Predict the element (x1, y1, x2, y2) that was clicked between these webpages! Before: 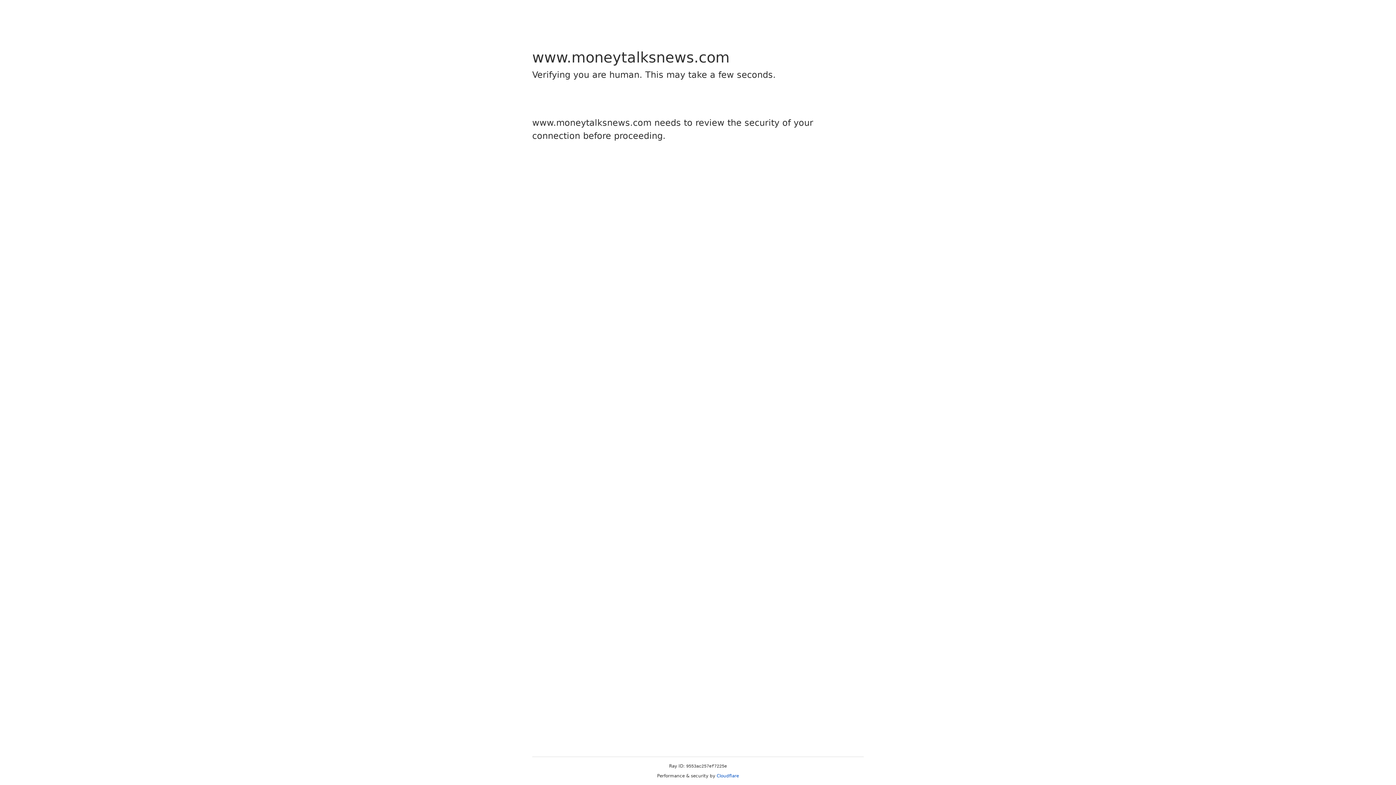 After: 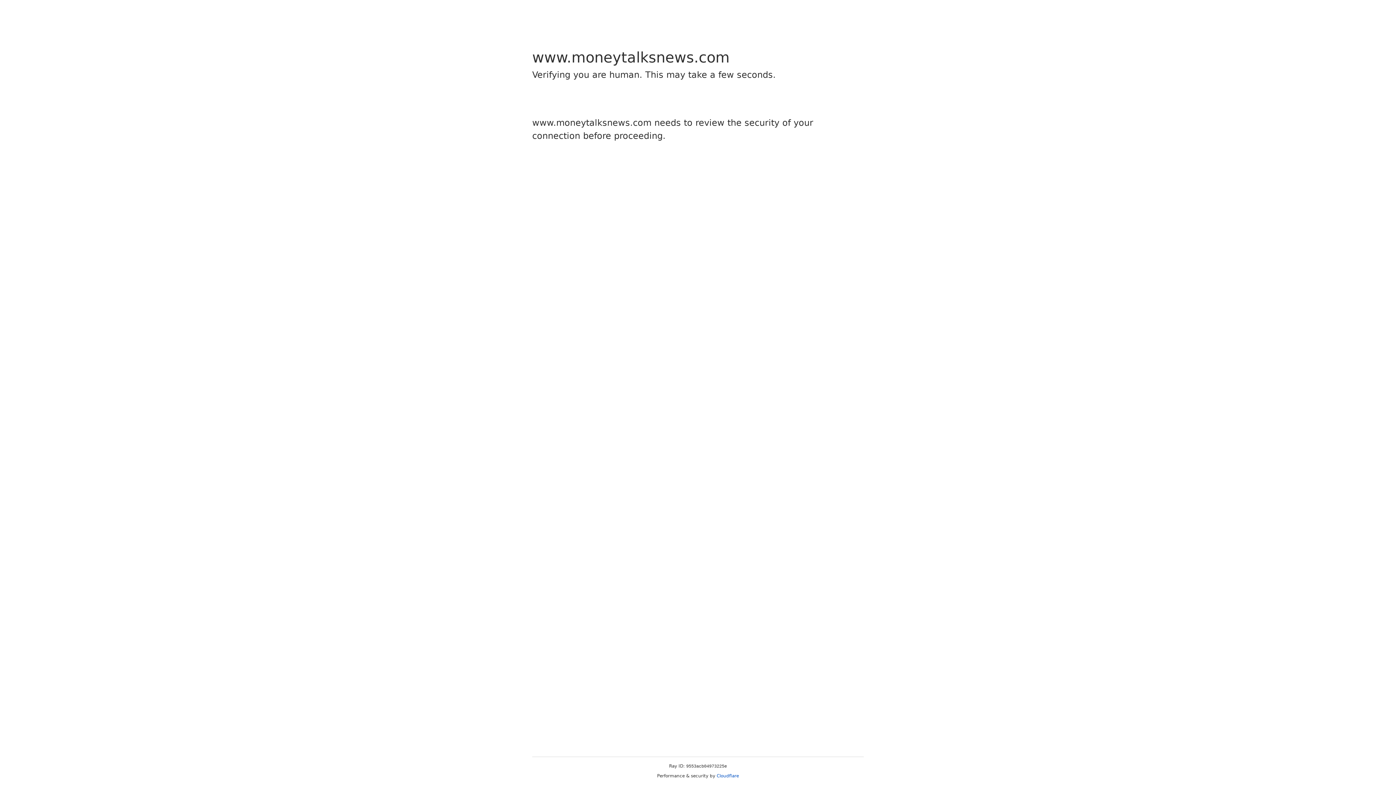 Action: label: Cloudflare bbox: (716, 773, 739, 778)